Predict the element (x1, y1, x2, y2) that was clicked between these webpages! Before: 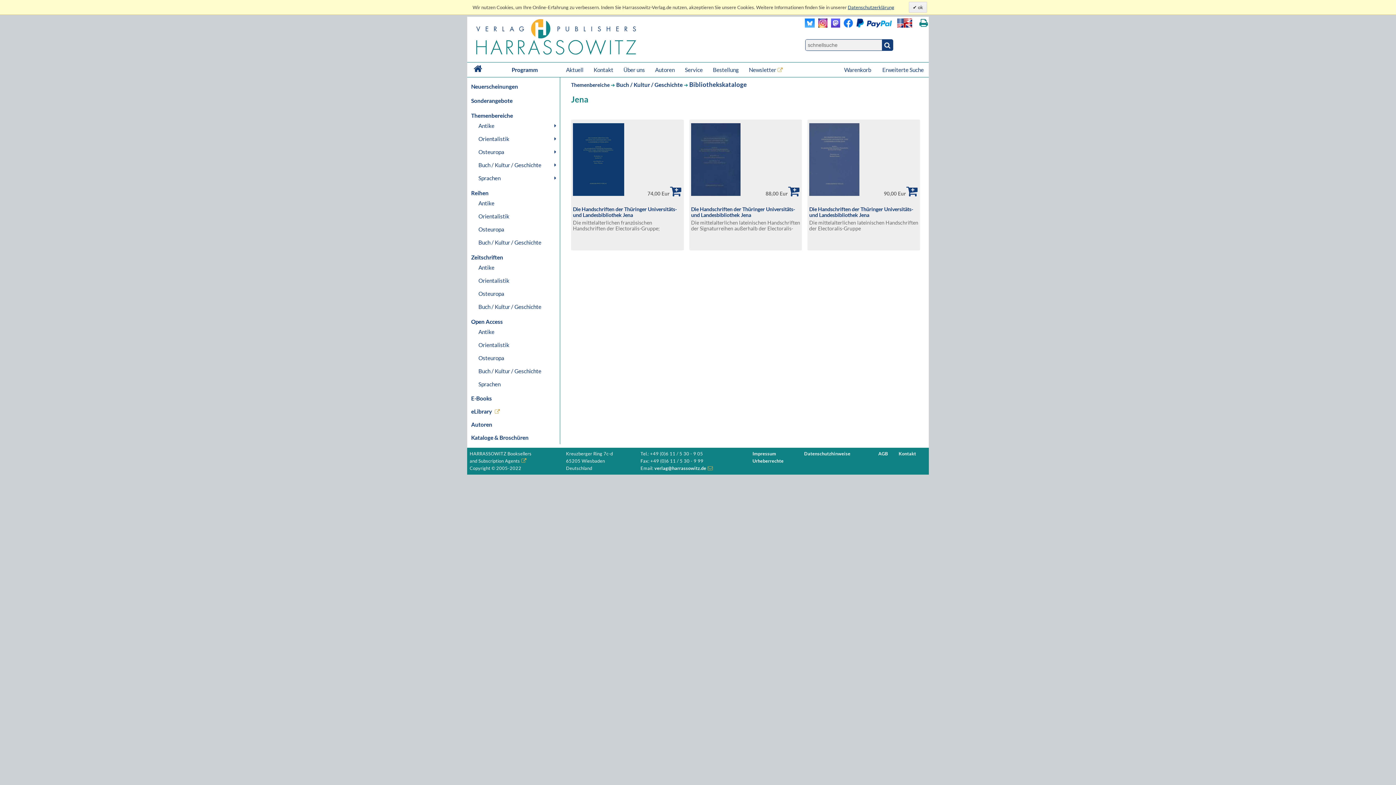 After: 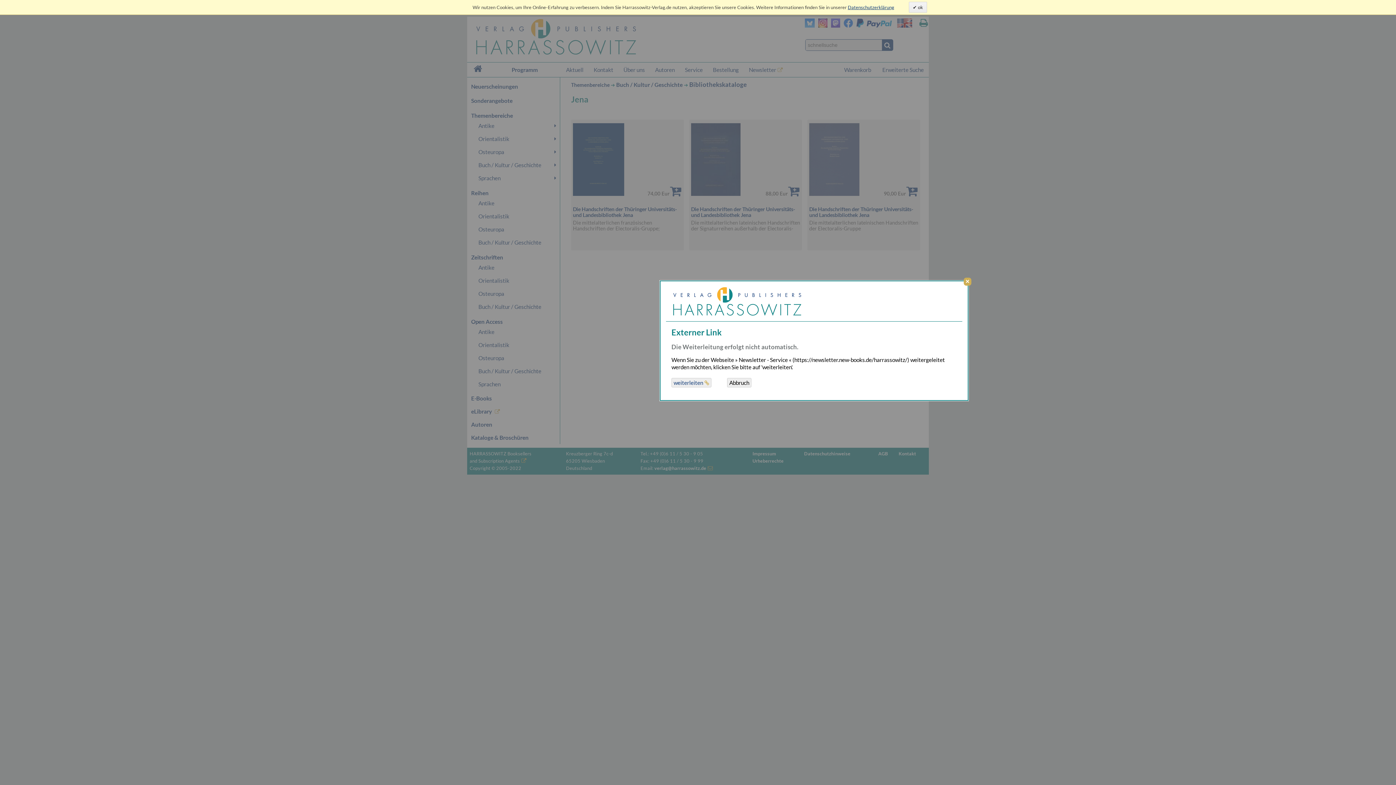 Action: label: Newsletter bbox: (746, 62, 785, 77)